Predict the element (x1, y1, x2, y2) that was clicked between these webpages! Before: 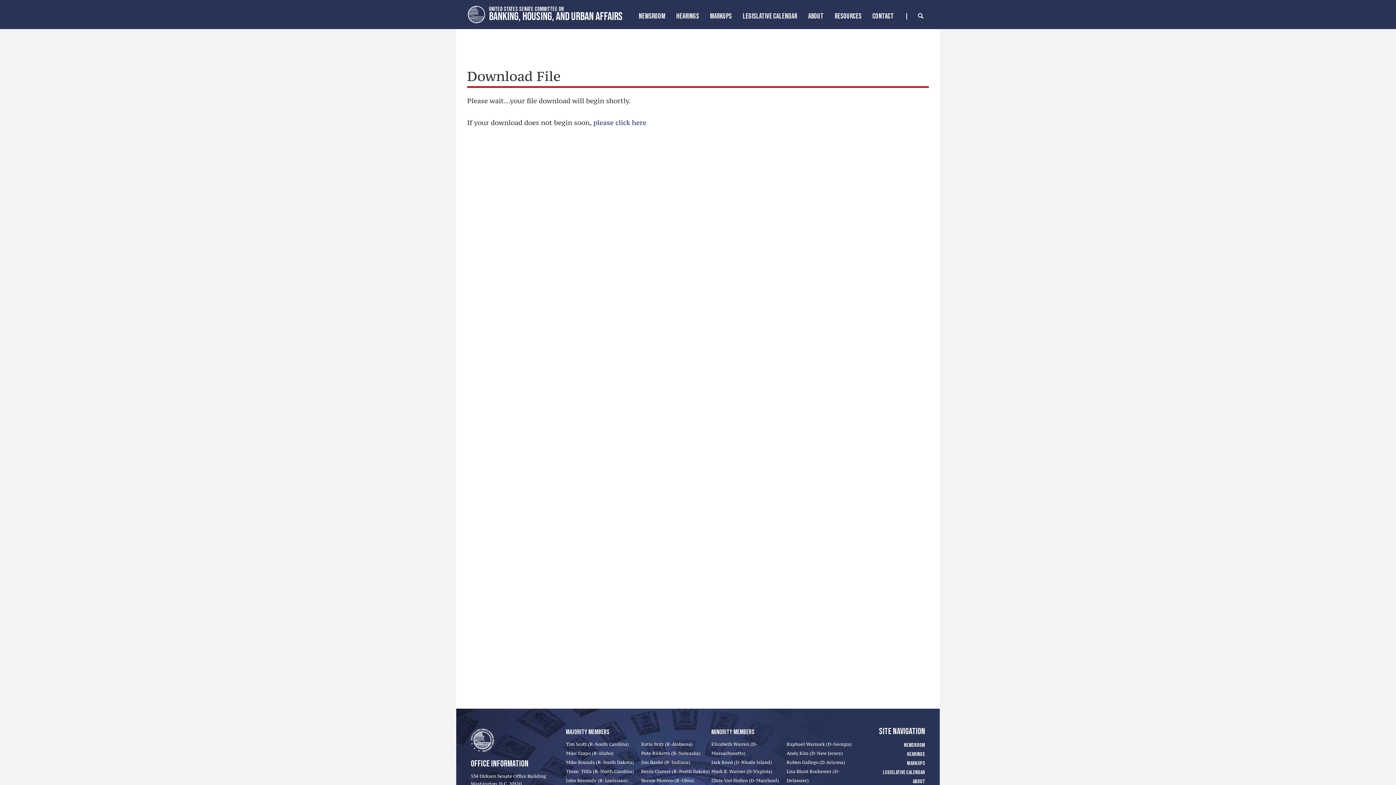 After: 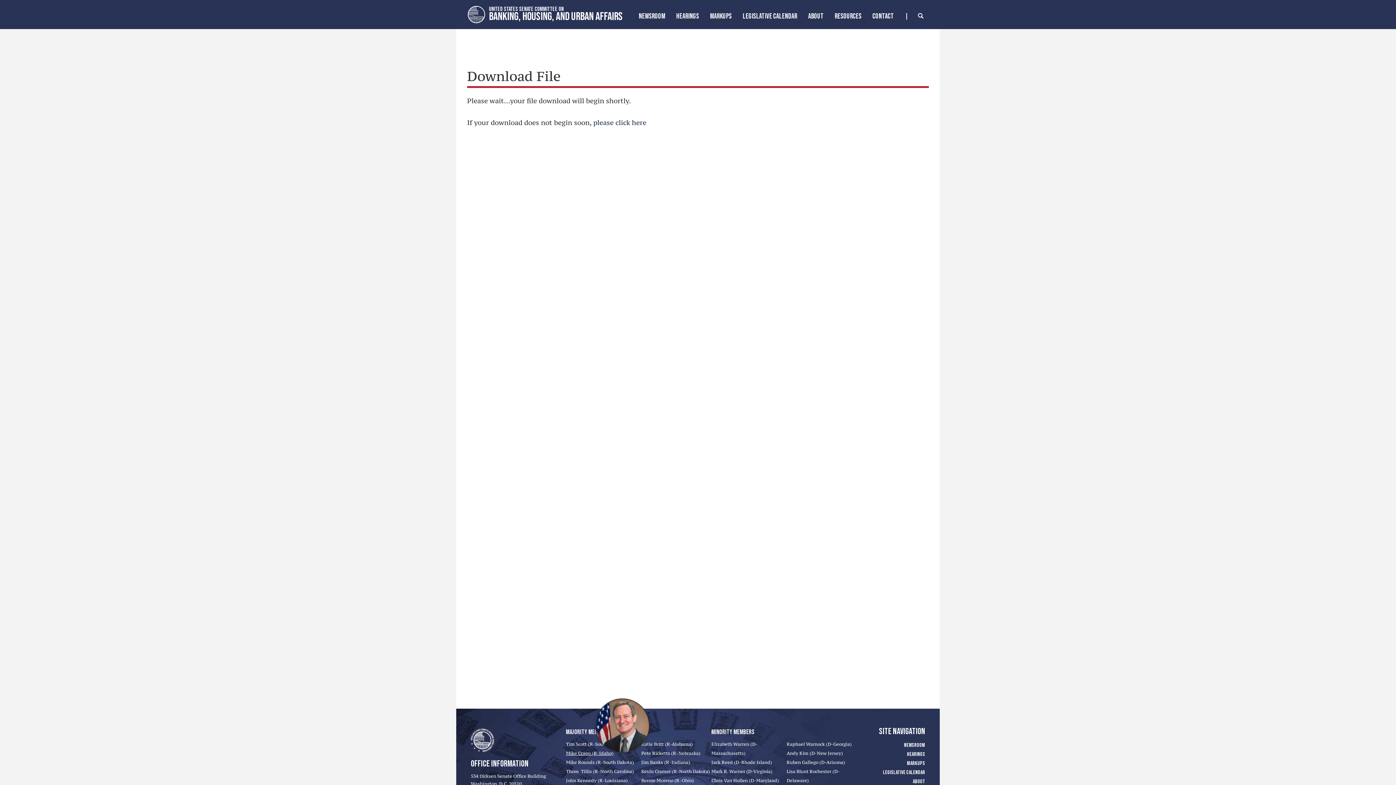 Action: bbox: (566, 750, 613, 756) label: Mike Crapo (R-Idaho)